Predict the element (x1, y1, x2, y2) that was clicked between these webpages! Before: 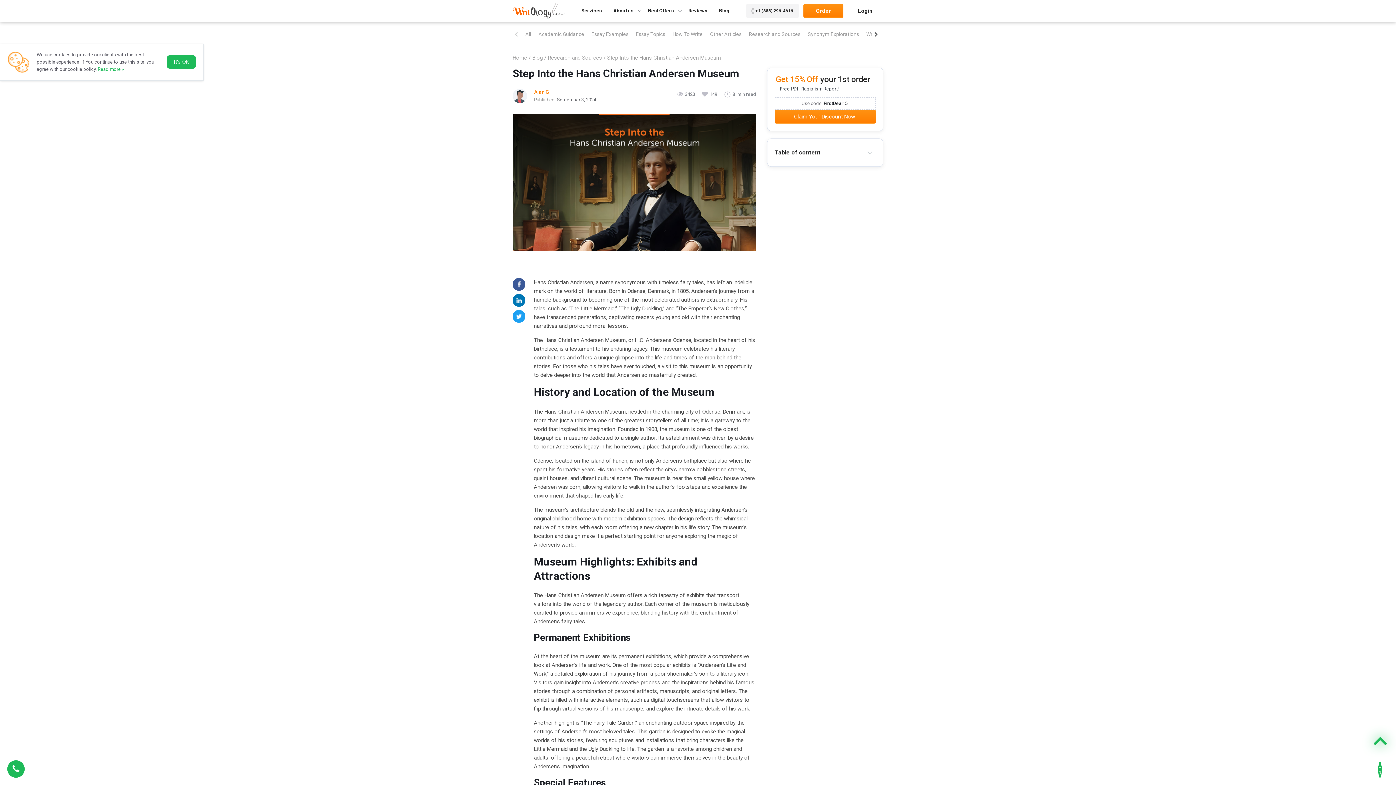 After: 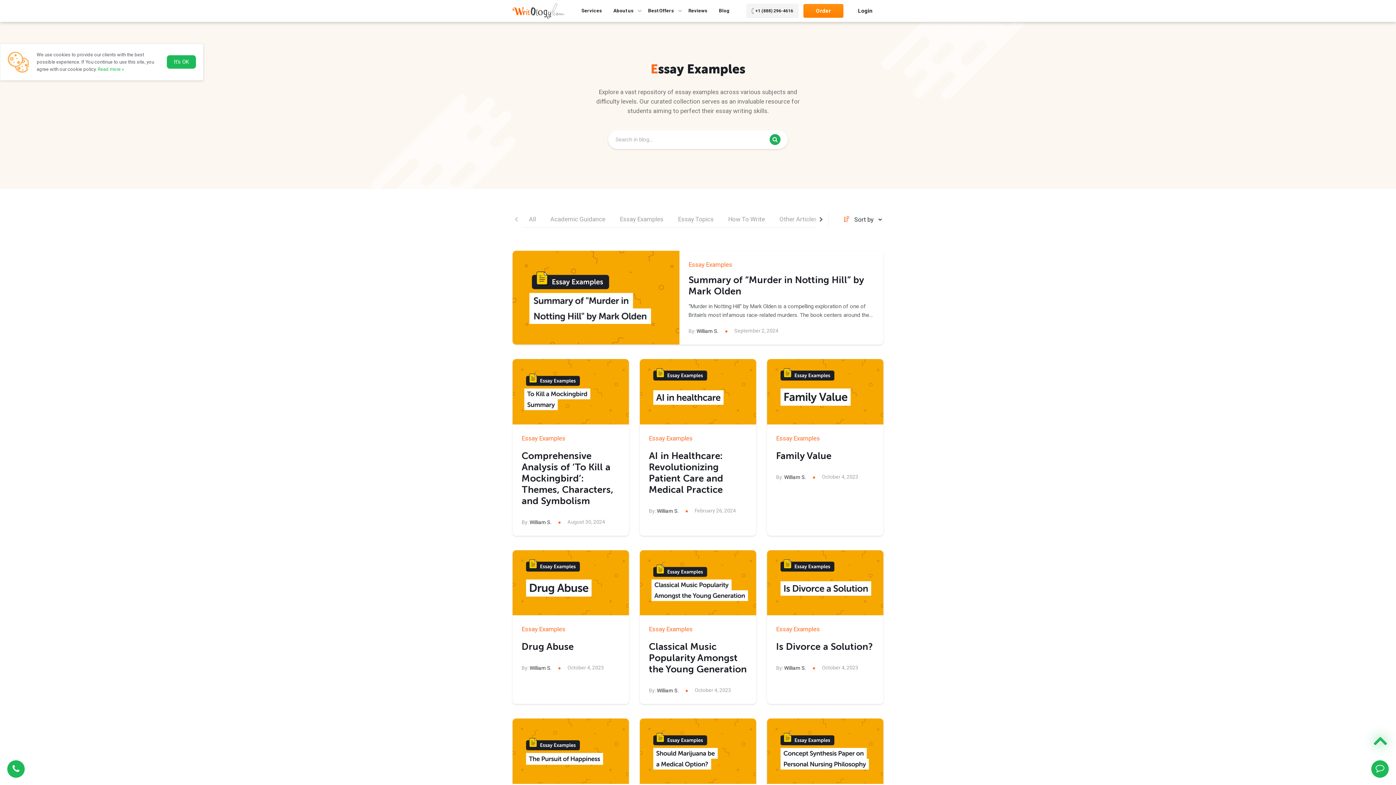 Action: bbox: (591, 29, 628, 38) label: Essay Examples